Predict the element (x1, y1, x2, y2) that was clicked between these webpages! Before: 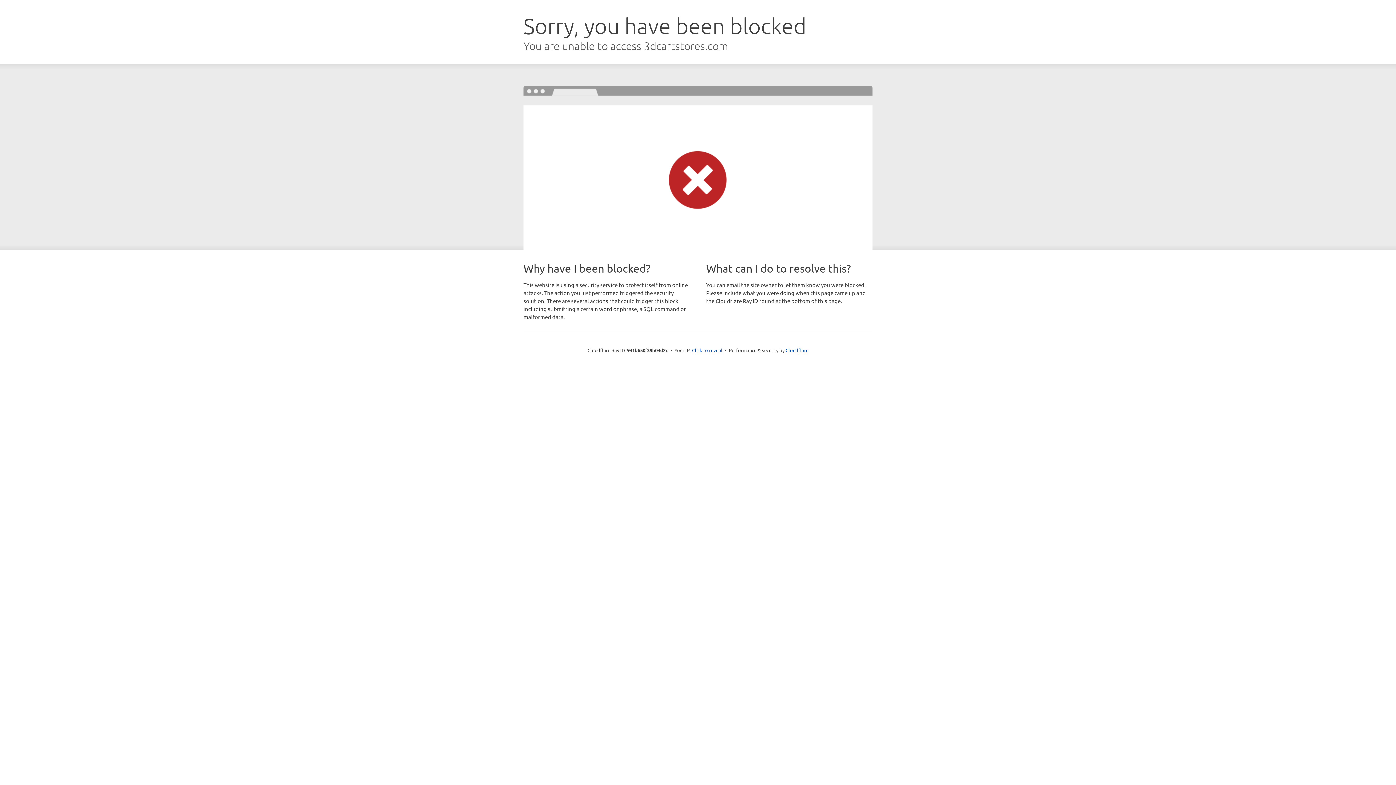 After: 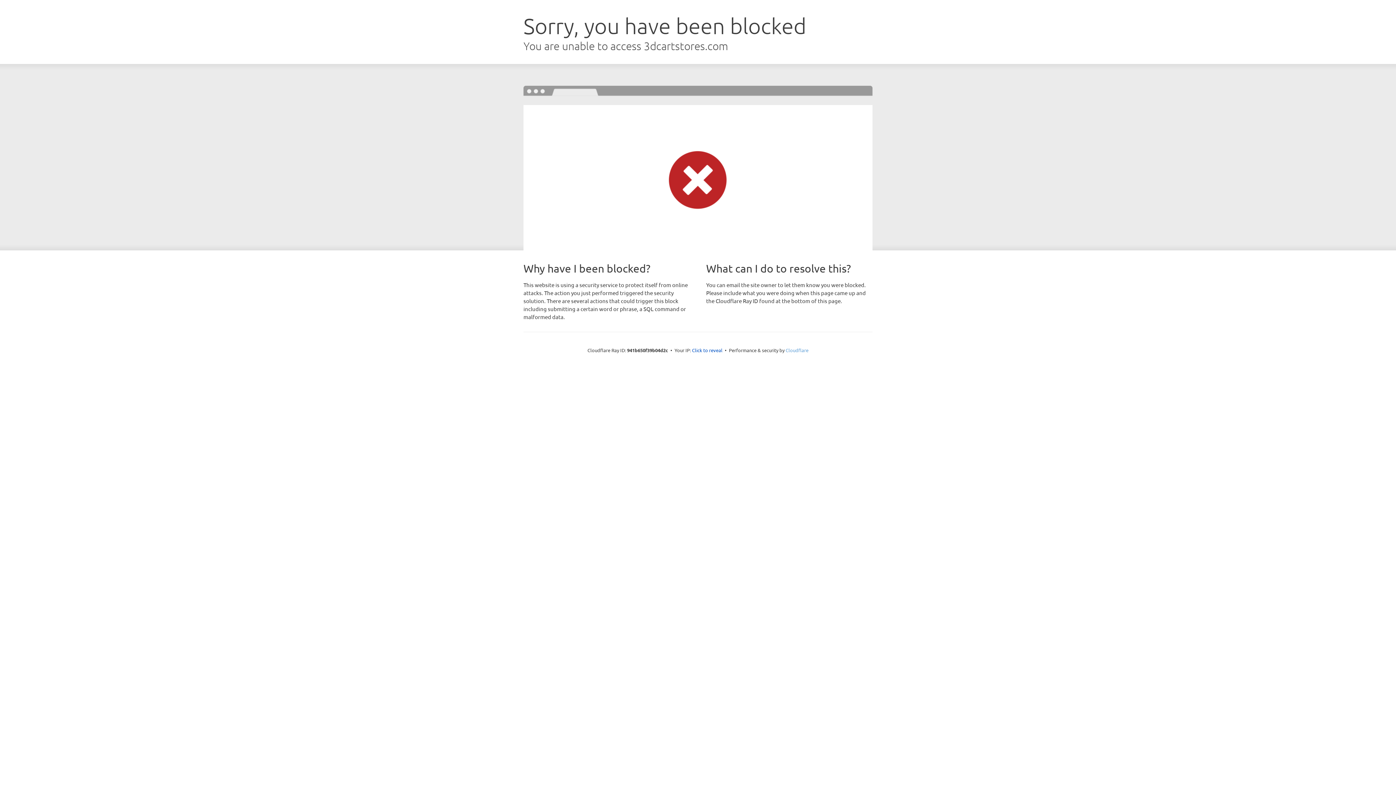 Action: bbox: (785, 347, 808, 353) label: Cloudflare